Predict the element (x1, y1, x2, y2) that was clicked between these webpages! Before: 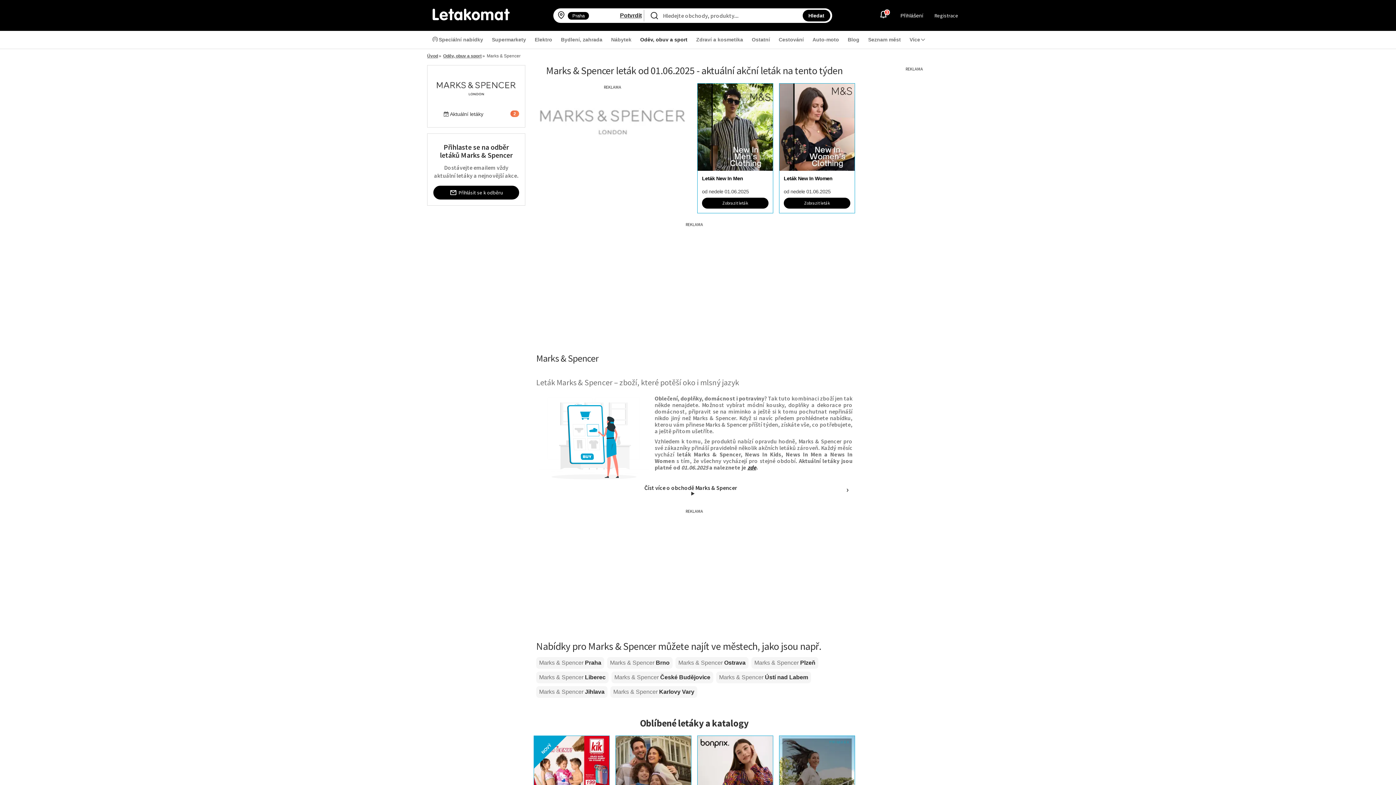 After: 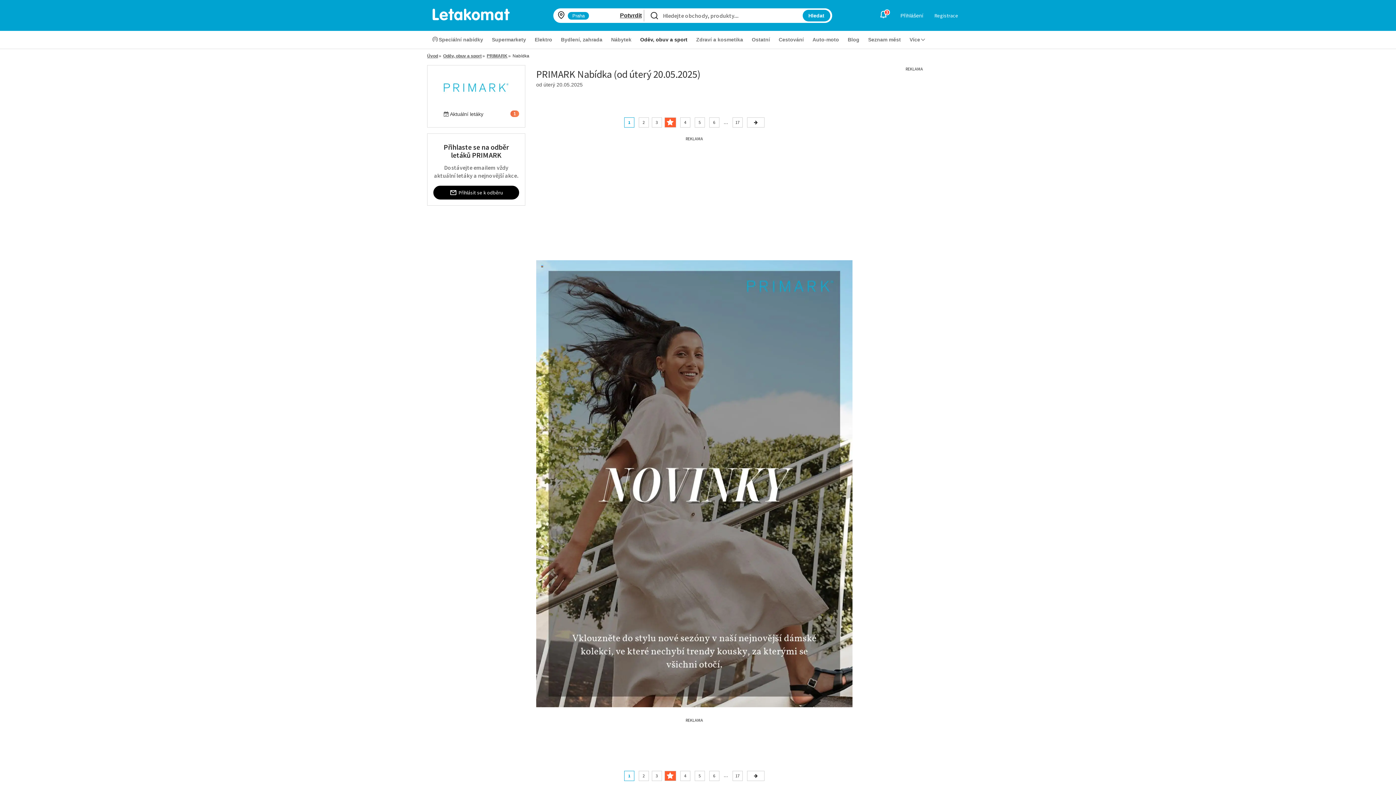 Action: bbox: (779, 736, 854, 823) label:  Zbývá dnů: 10